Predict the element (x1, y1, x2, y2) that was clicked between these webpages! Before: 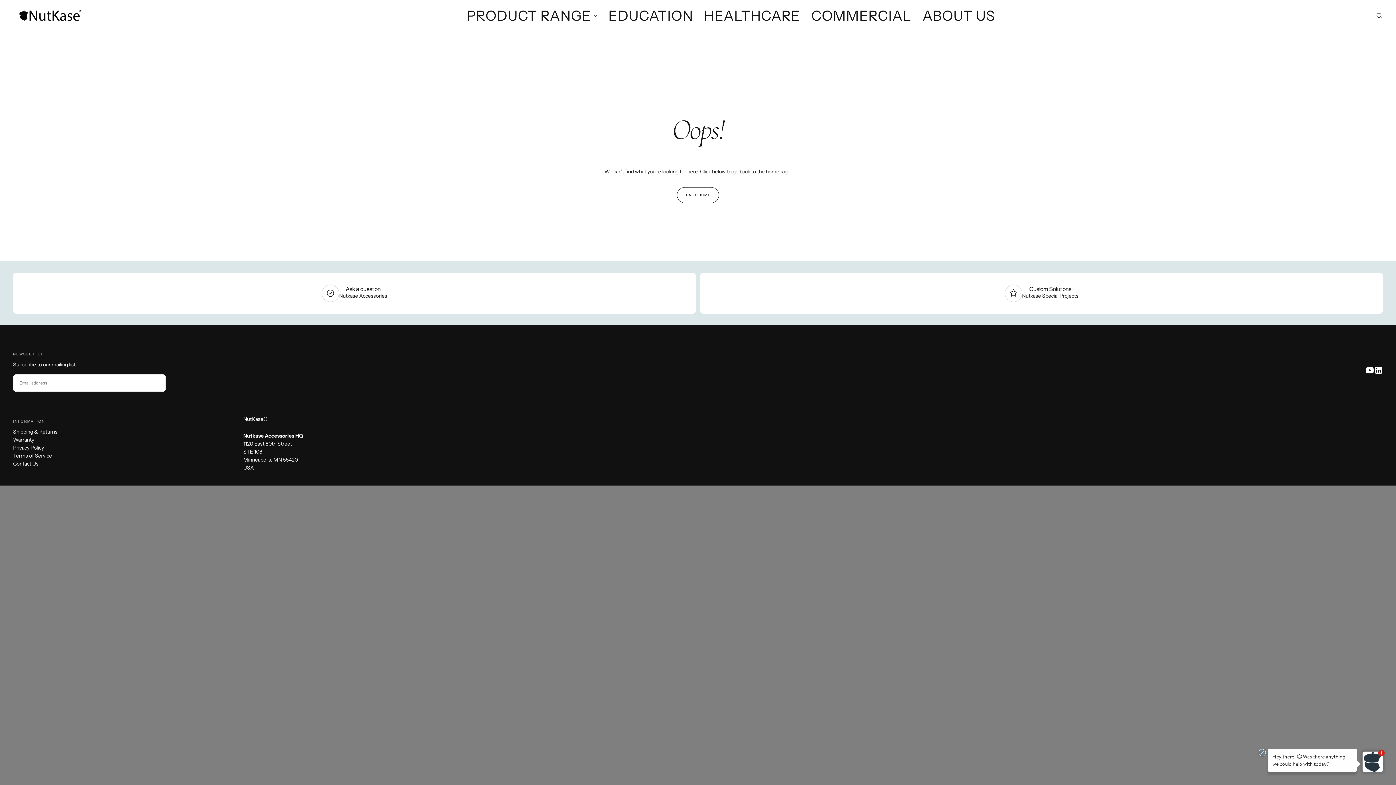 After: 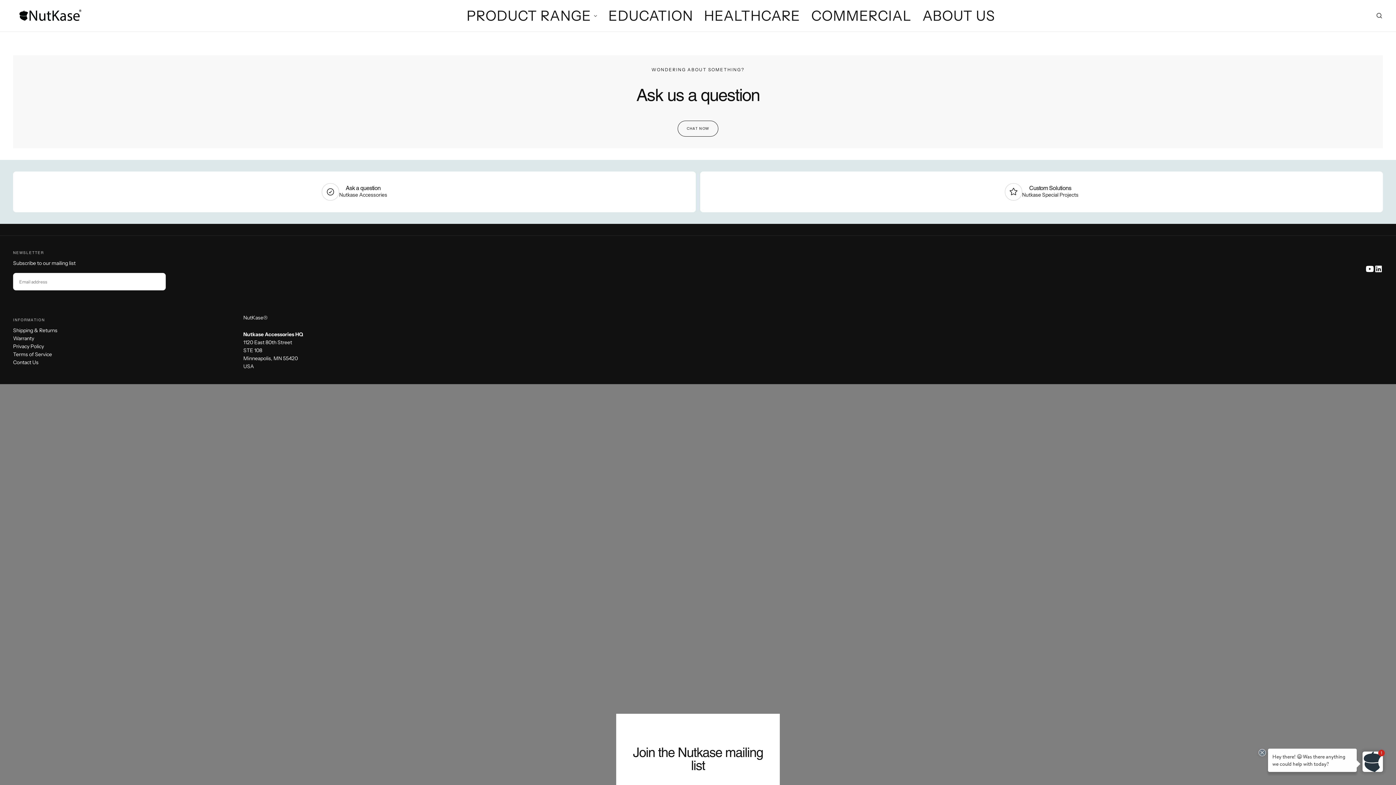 Action: label: Ask a question

Nutkase Accessories bbox: (13, 273, 696, 313)